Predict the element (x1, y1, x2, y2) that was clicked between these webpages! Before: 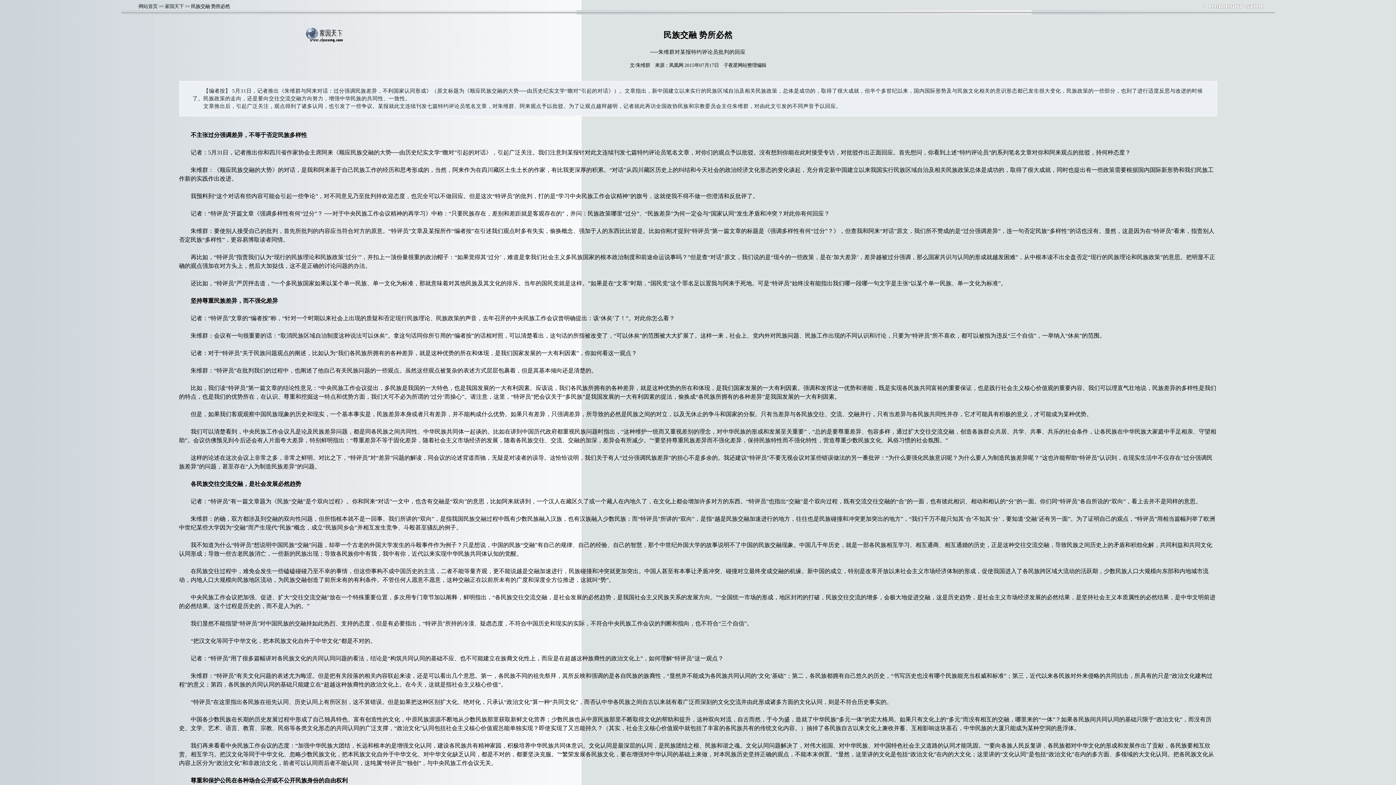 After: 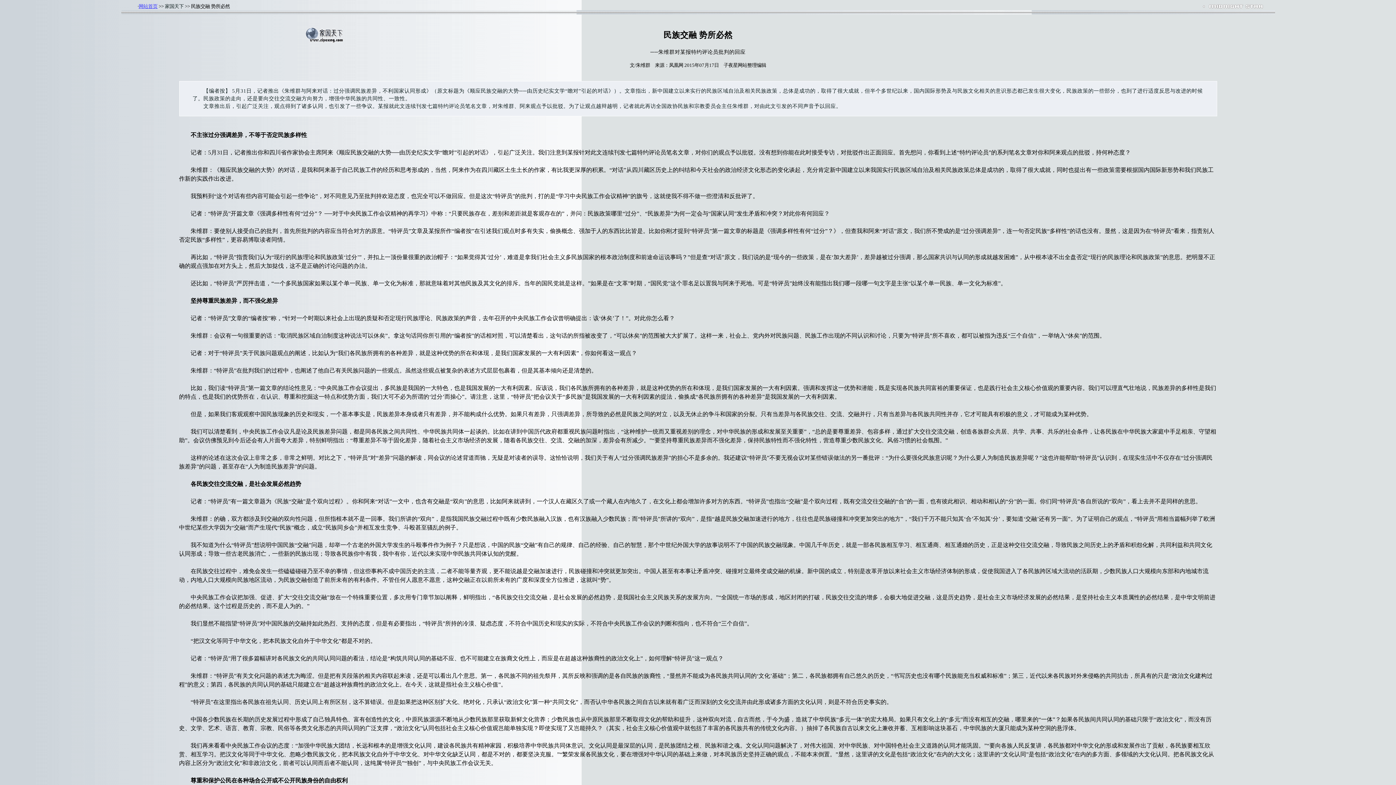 Action: bbox: (138, 3, 157, 9) label: 网站首页